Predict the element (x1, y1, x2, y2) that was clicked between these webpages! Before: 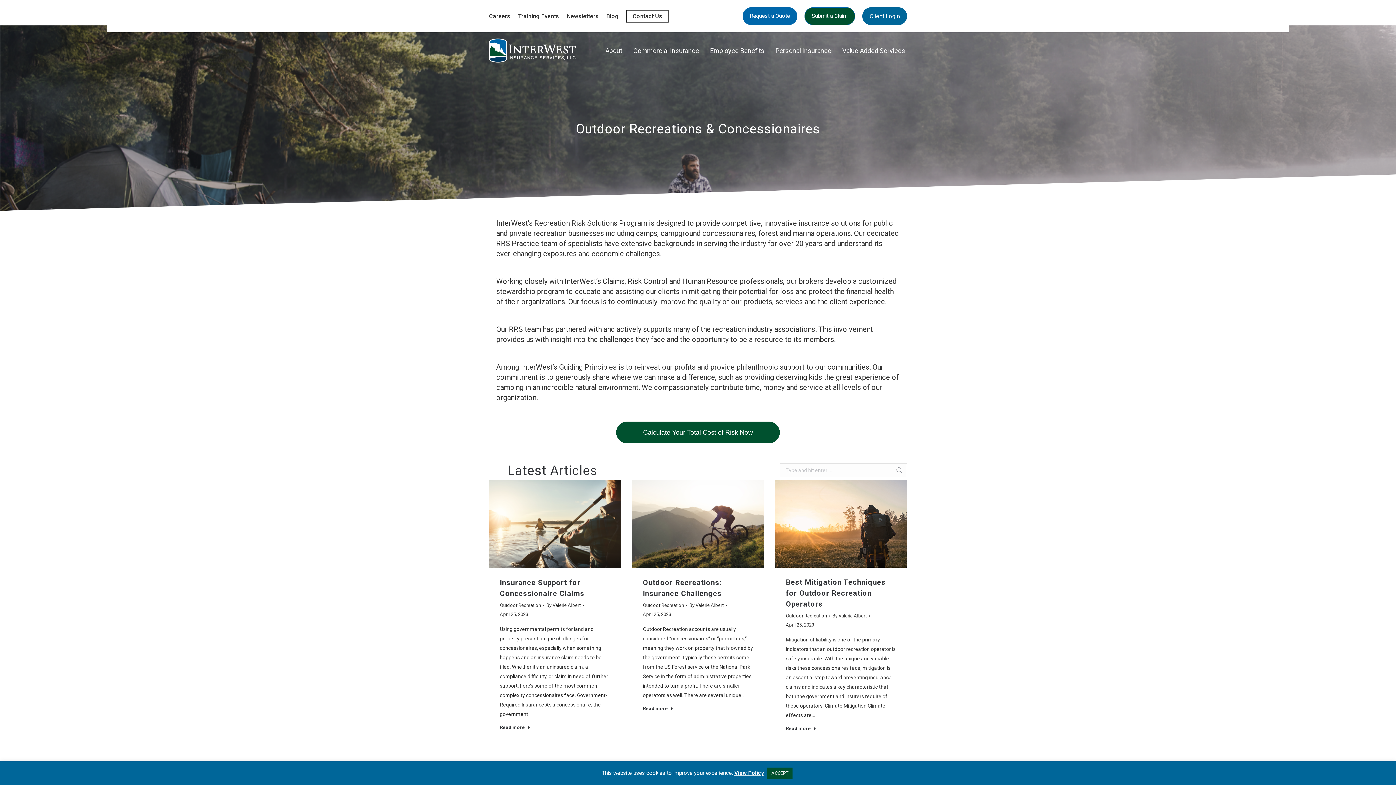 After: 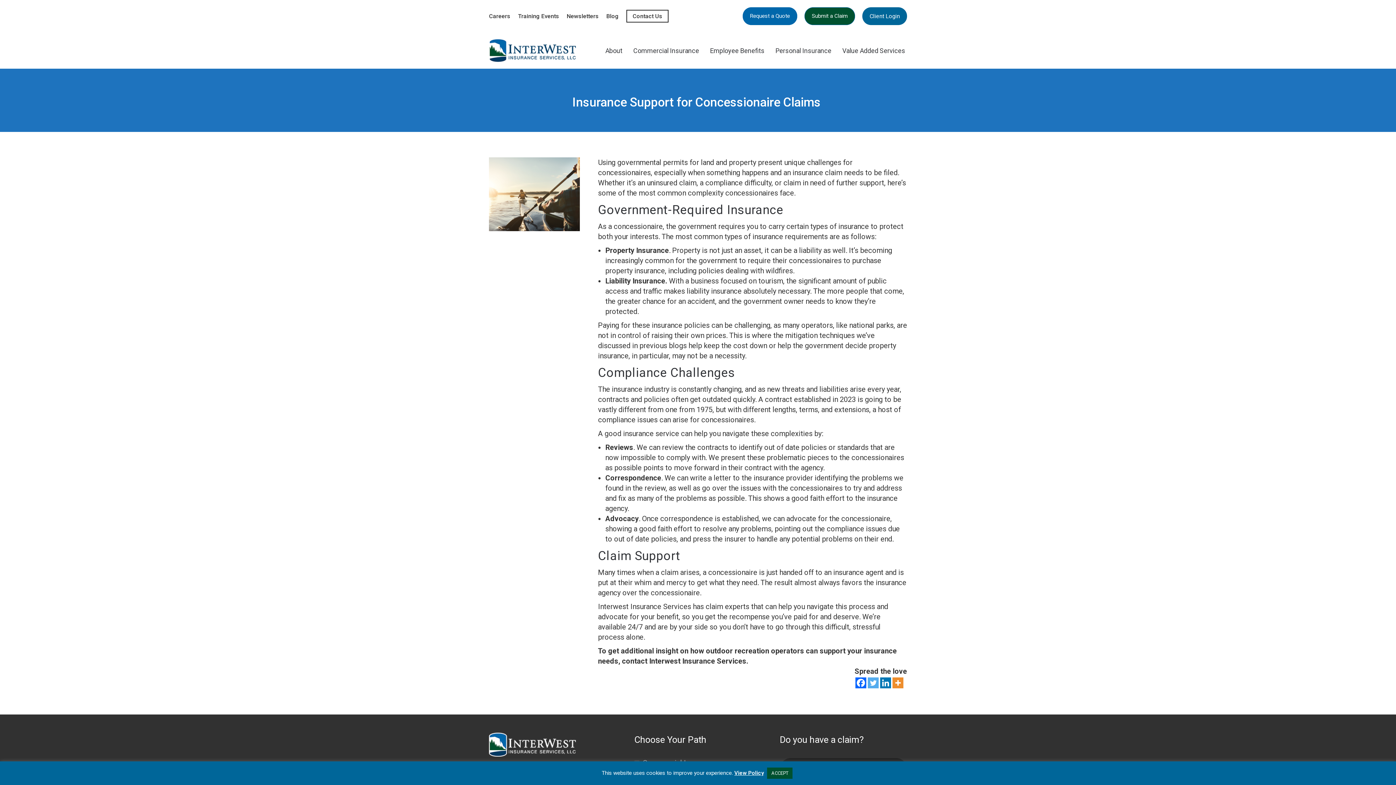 Action: bbox: (489, 480, 621, 568)